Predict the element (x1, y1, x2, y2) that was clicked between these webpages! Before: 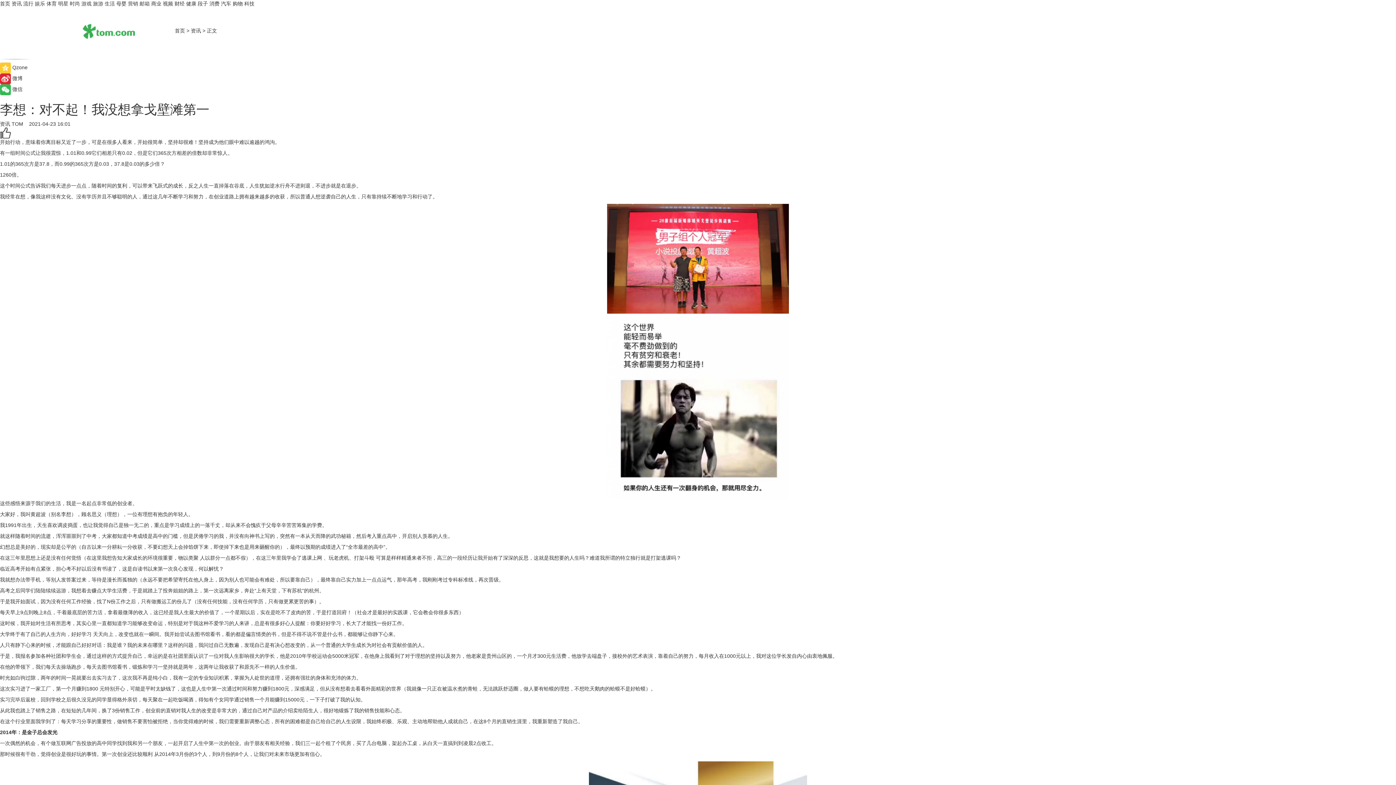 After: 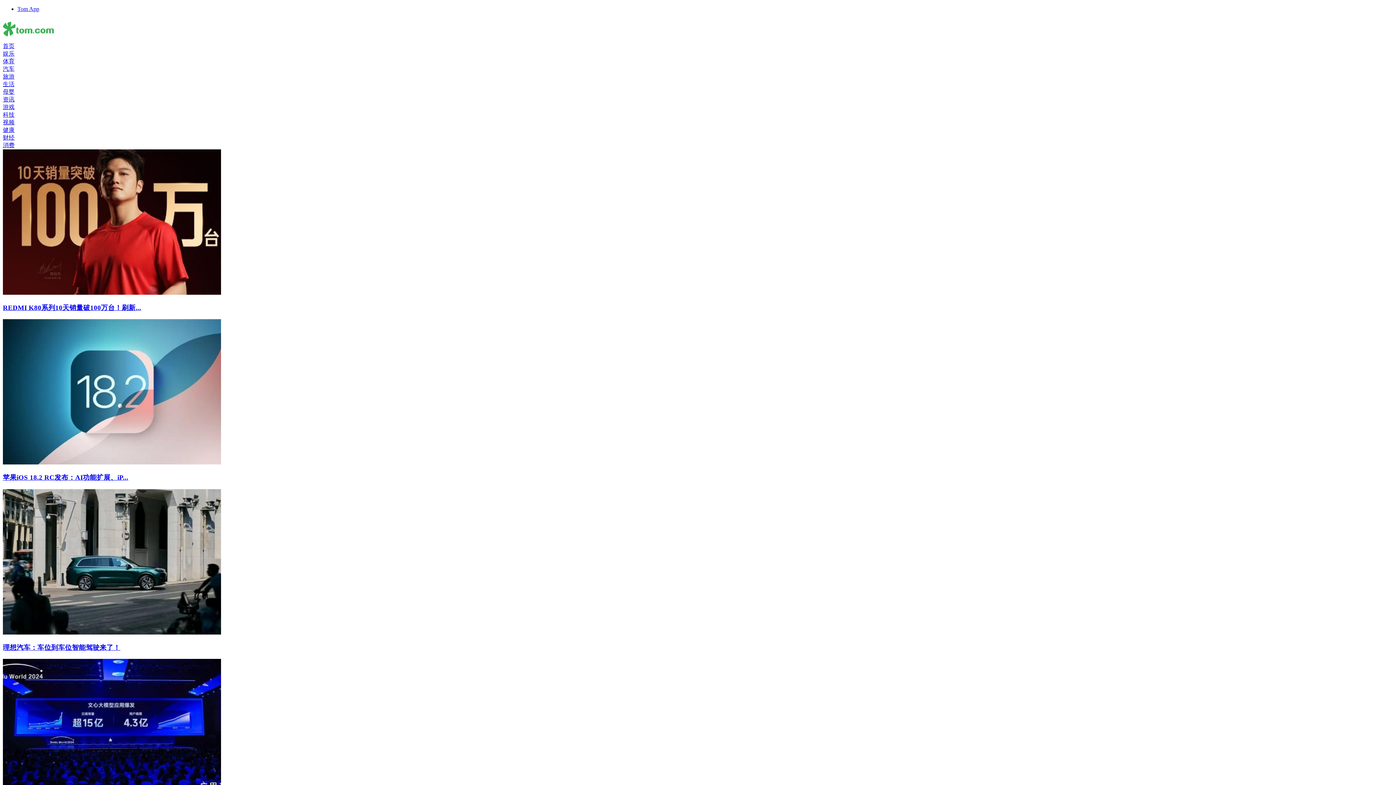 Action: bbox: (151, 0, 161, 6) label: 商业